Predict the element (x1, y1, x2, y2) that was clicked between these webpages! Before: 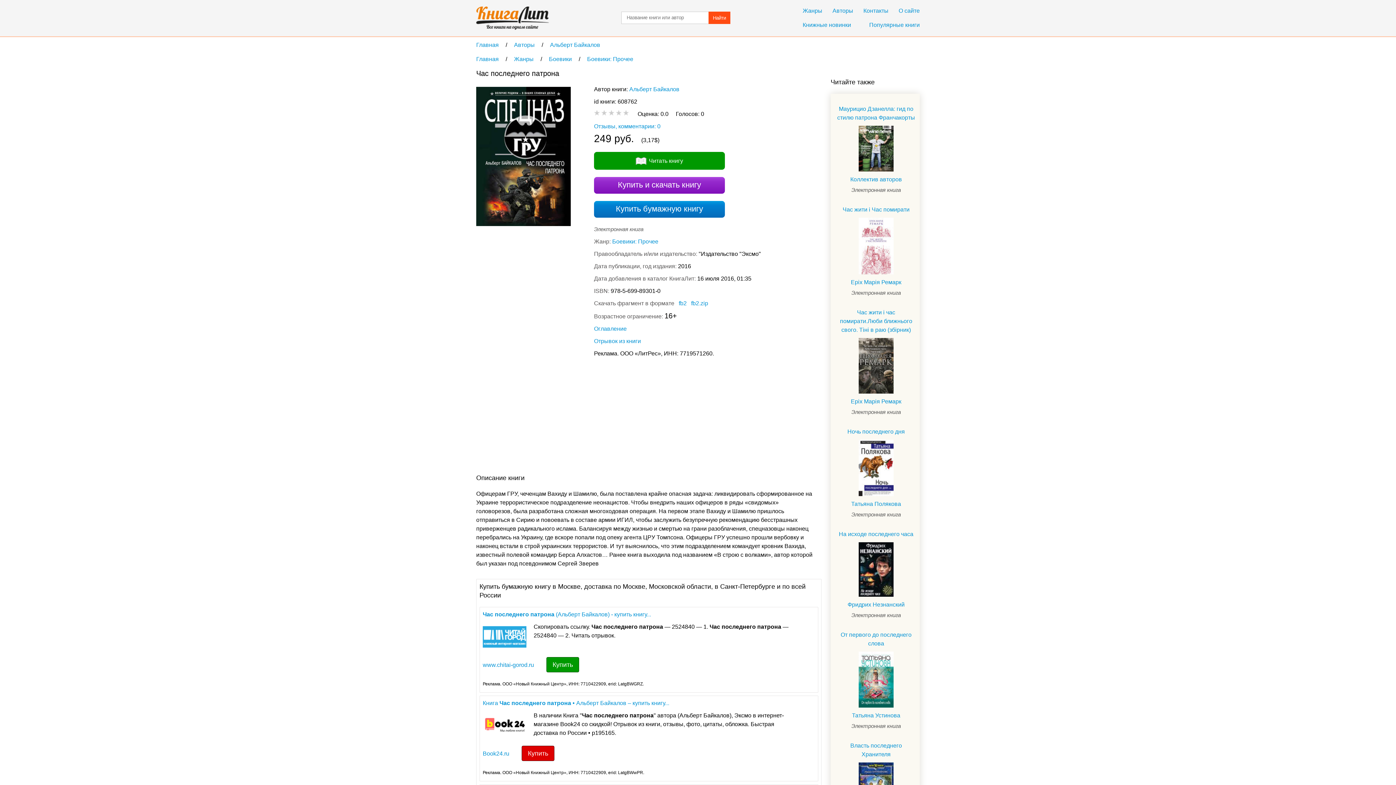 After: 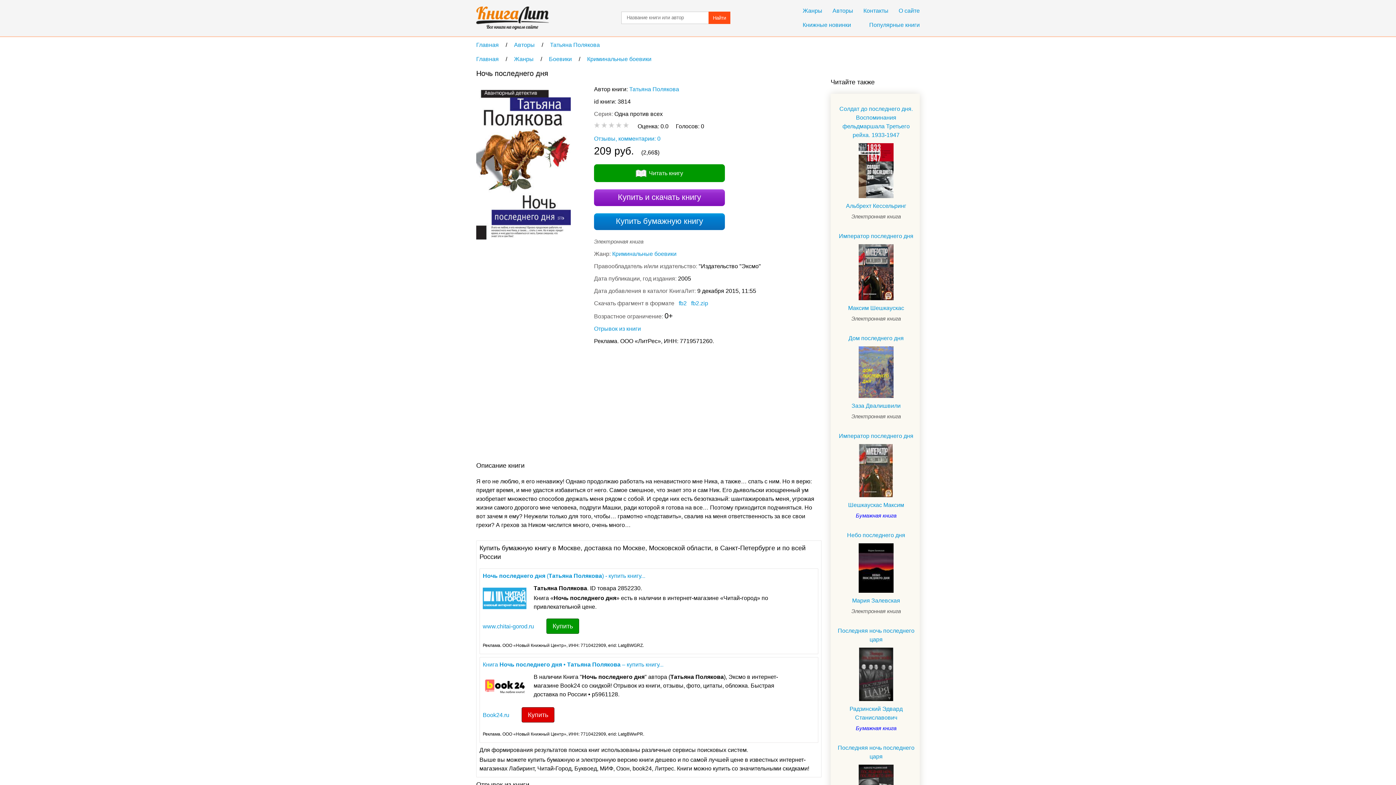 Action: bbox: (858, 439, 893, 496)